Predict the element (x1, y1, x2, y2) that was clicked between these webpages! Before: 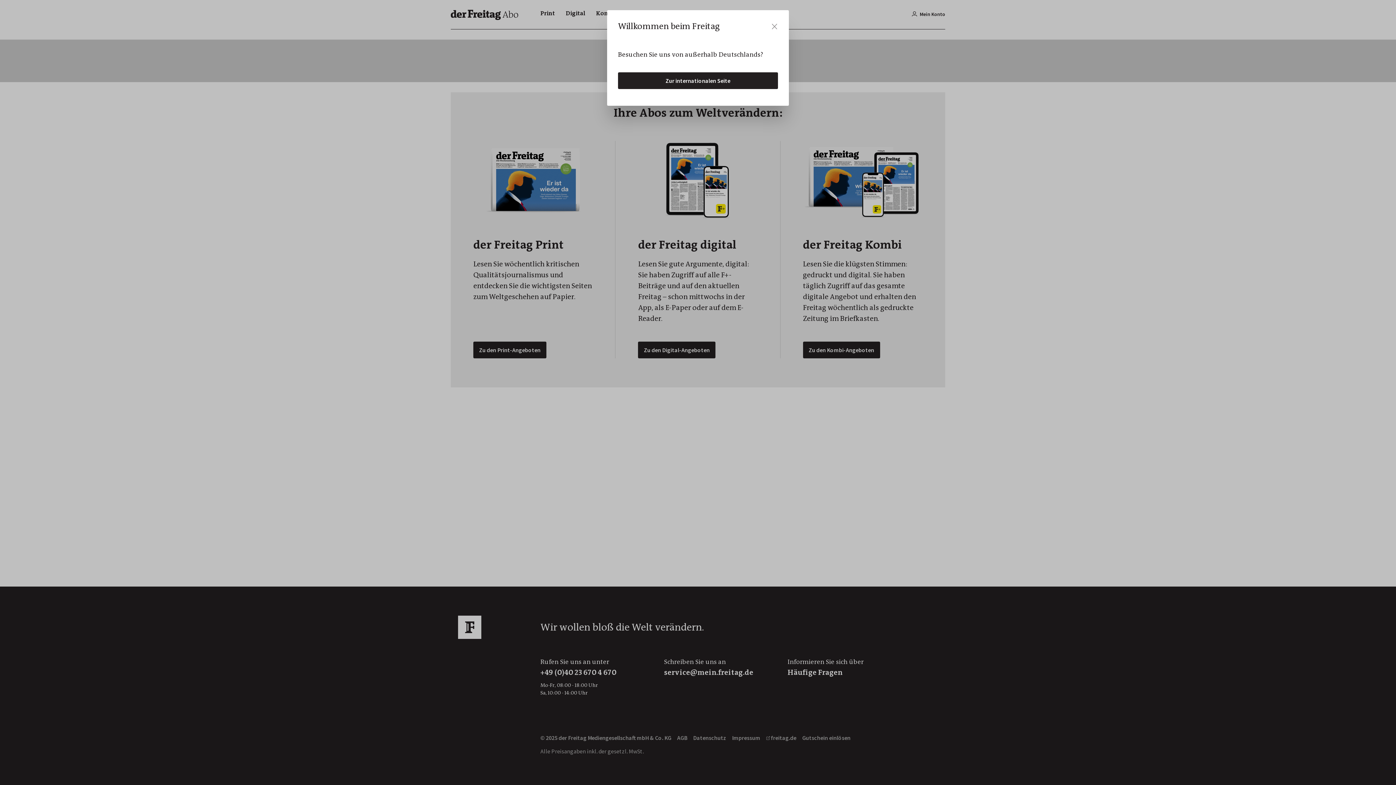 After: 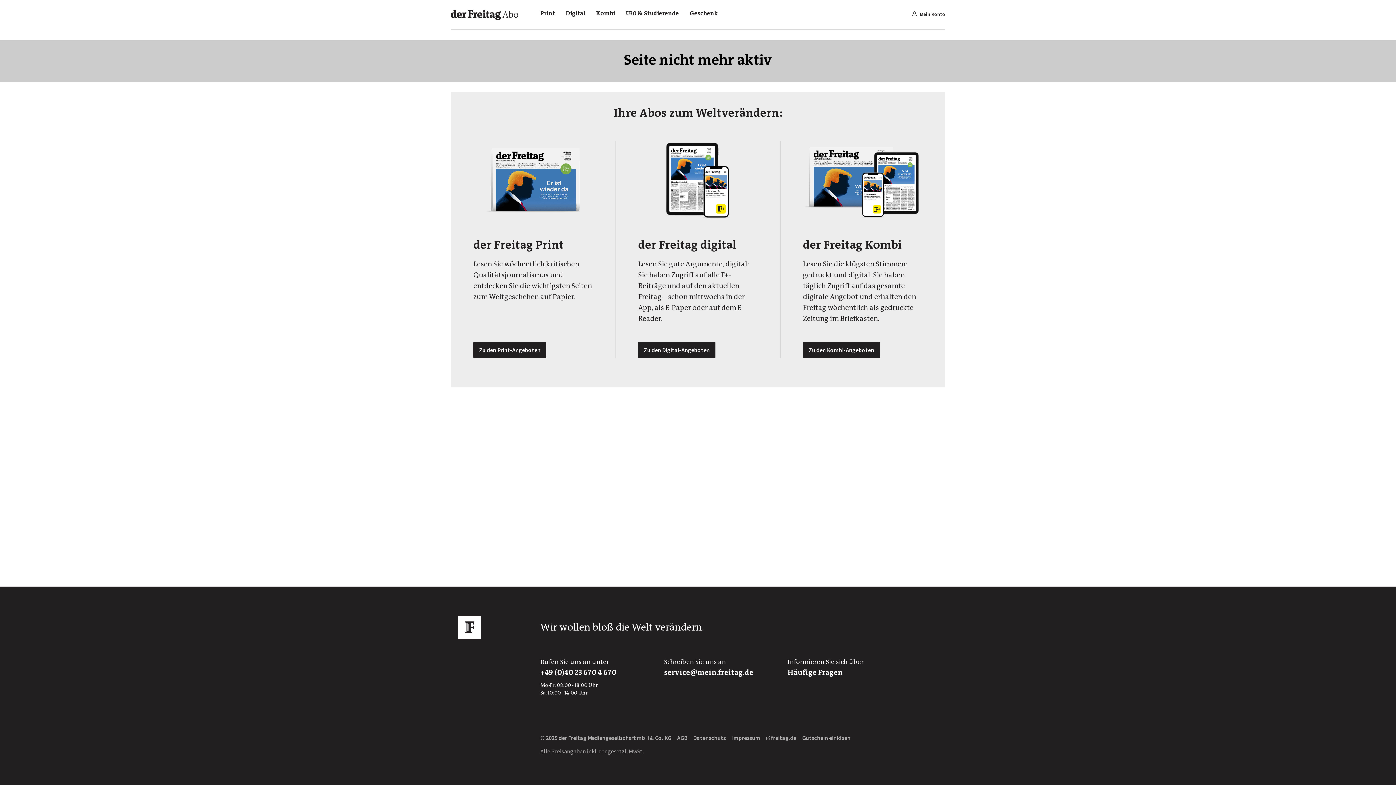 Action: label: Close bbox: (767, 17, 781, 33)